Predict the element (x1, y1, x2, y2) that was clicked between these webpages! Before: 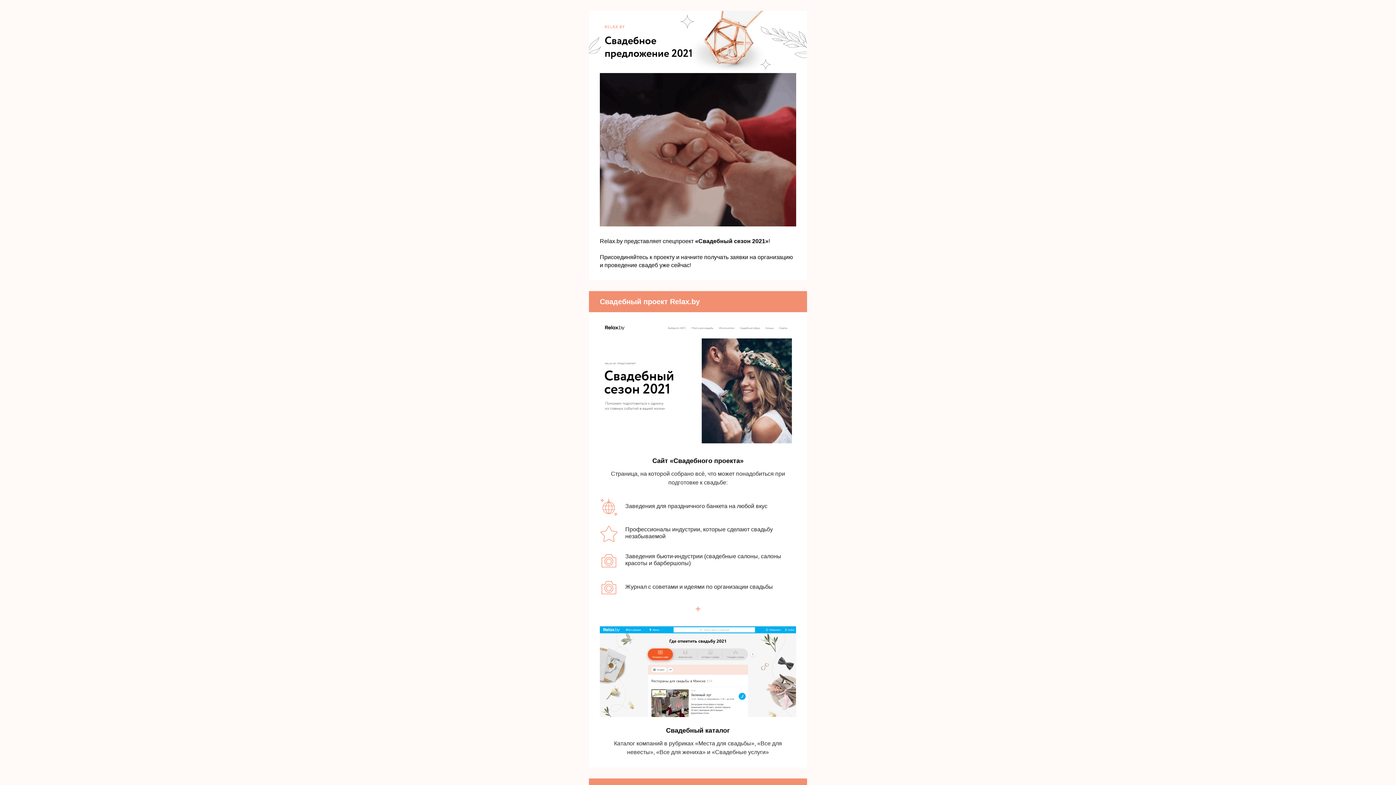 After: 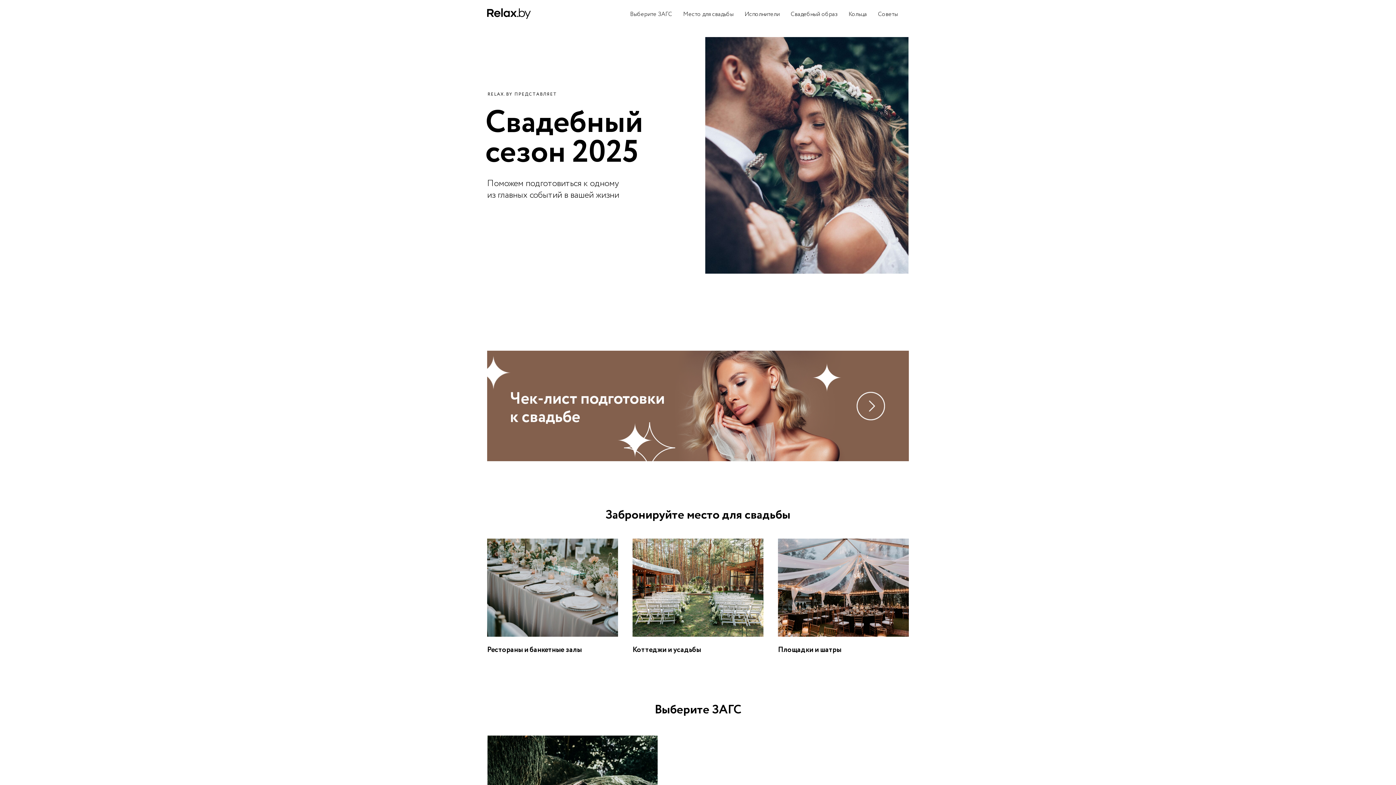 Action: label: Сайт «Свадебного проекта»
 bbox: (600, 456, 796, 465)